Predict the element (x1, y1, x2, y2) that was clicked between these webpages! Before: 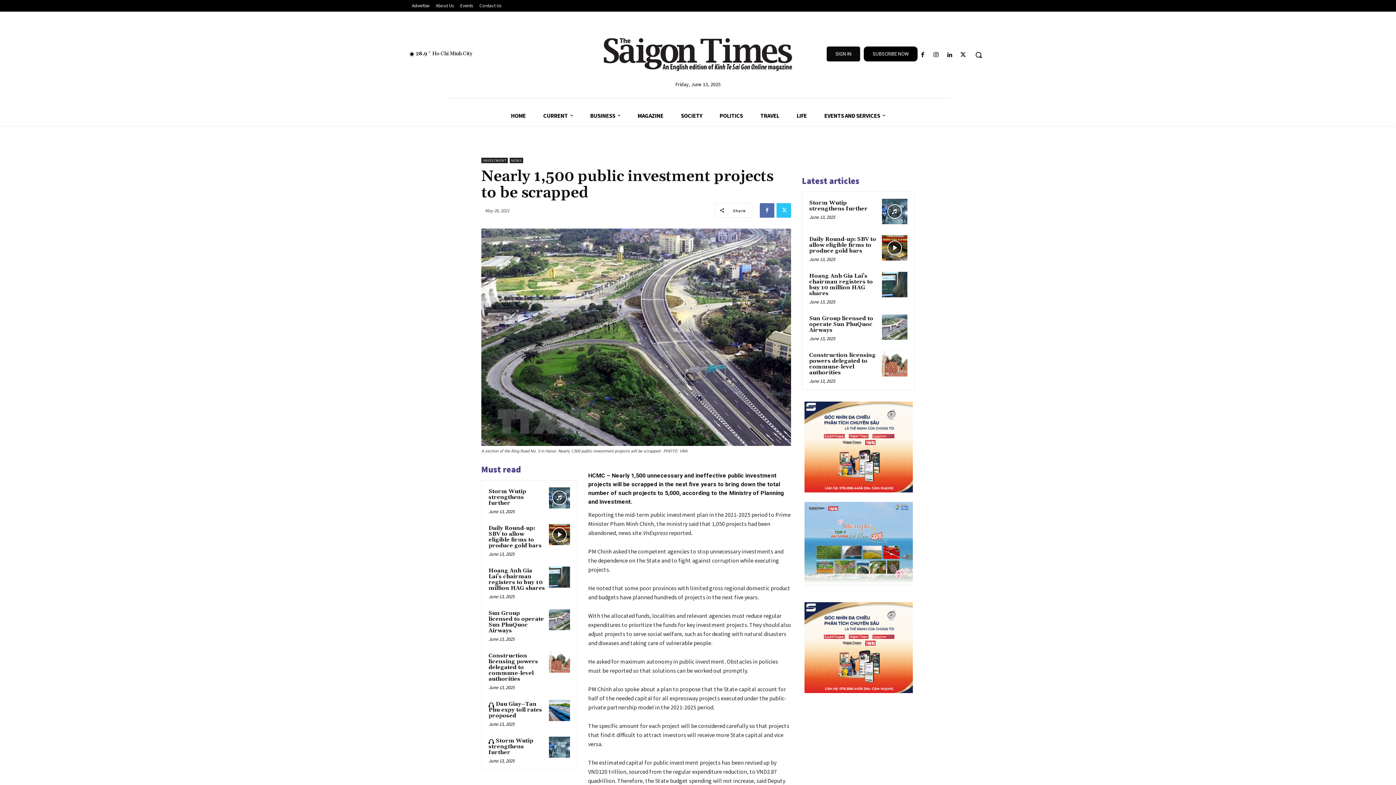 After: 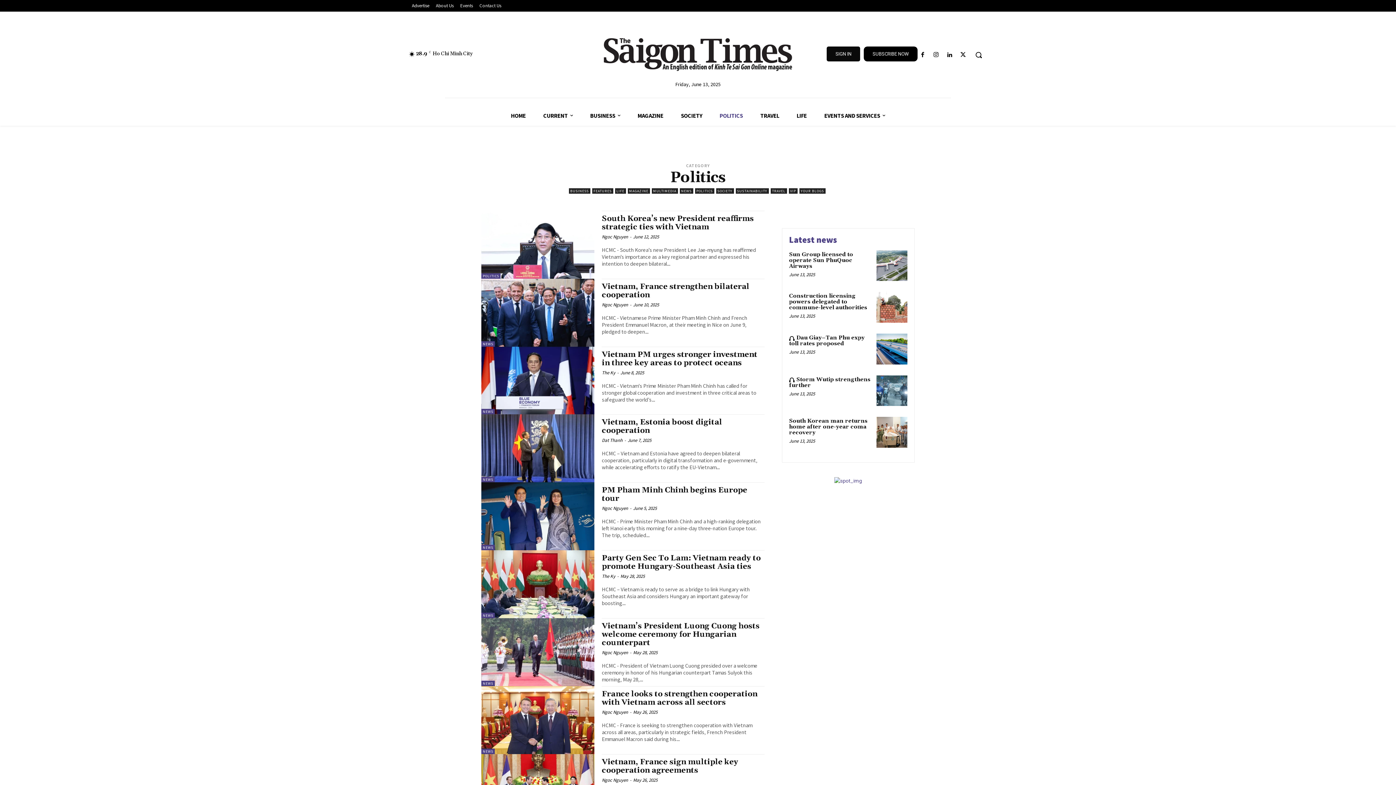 Action: label: POLITICS bbox: (711, 105, 751, 125)